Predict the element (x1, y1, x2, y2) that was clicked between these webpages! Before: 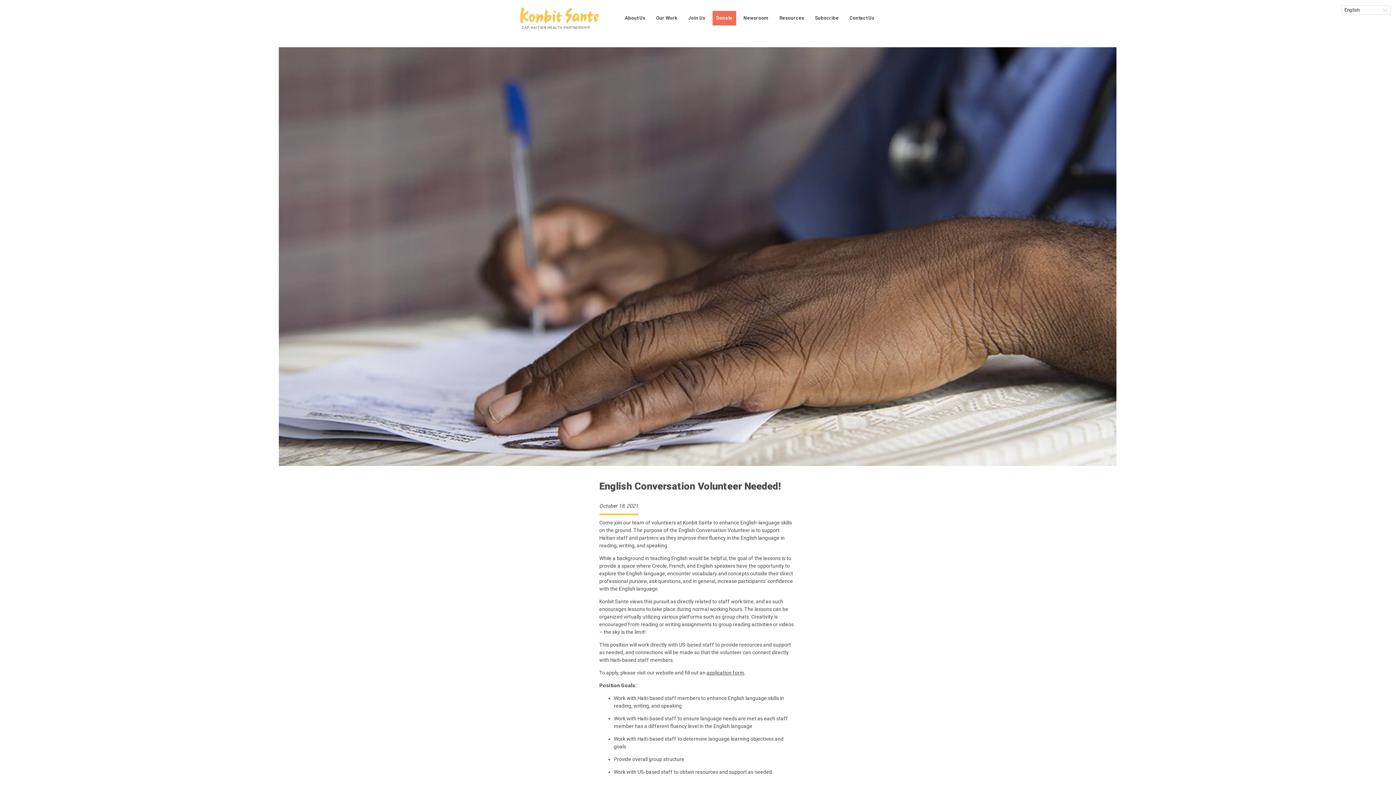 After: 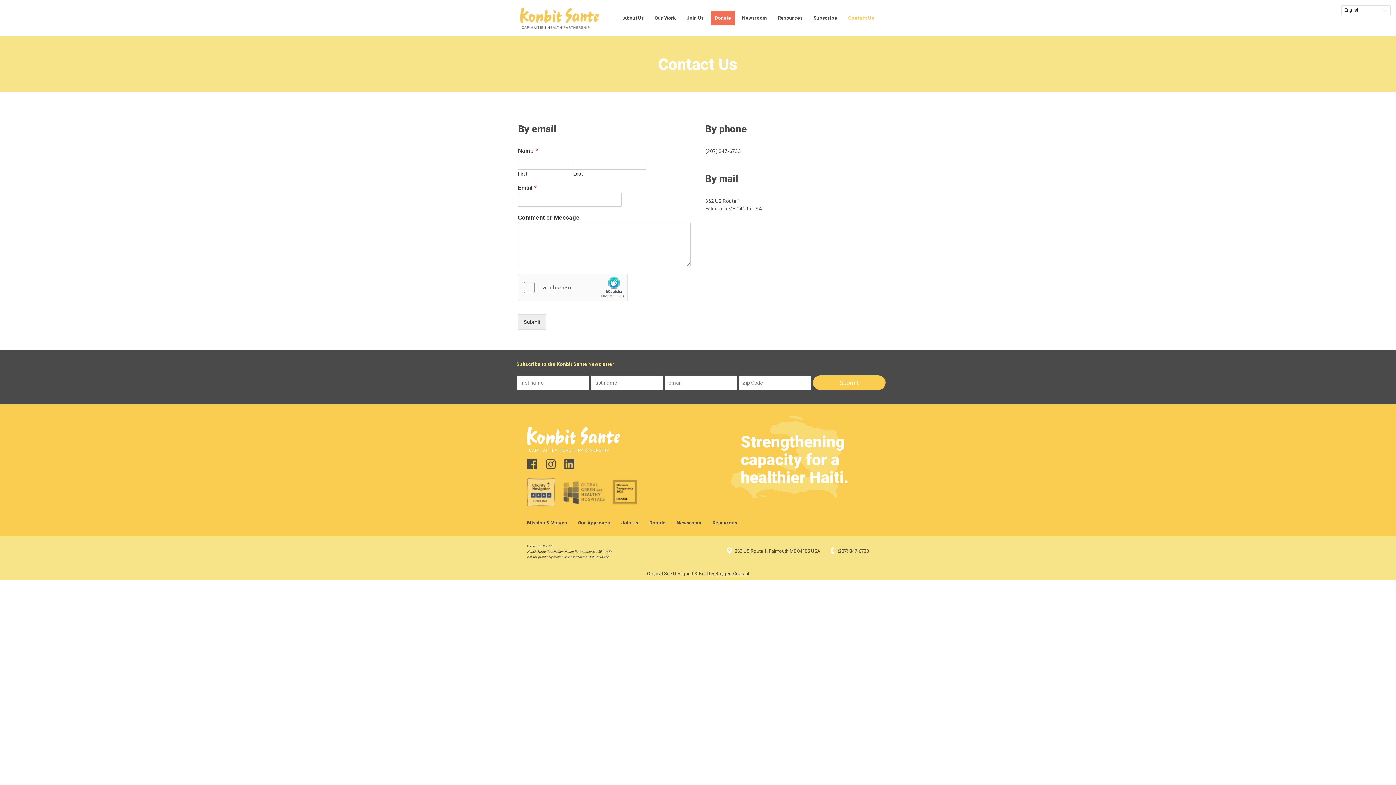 Action: bbox: (846, 10, 878, 25) label: Contact Us